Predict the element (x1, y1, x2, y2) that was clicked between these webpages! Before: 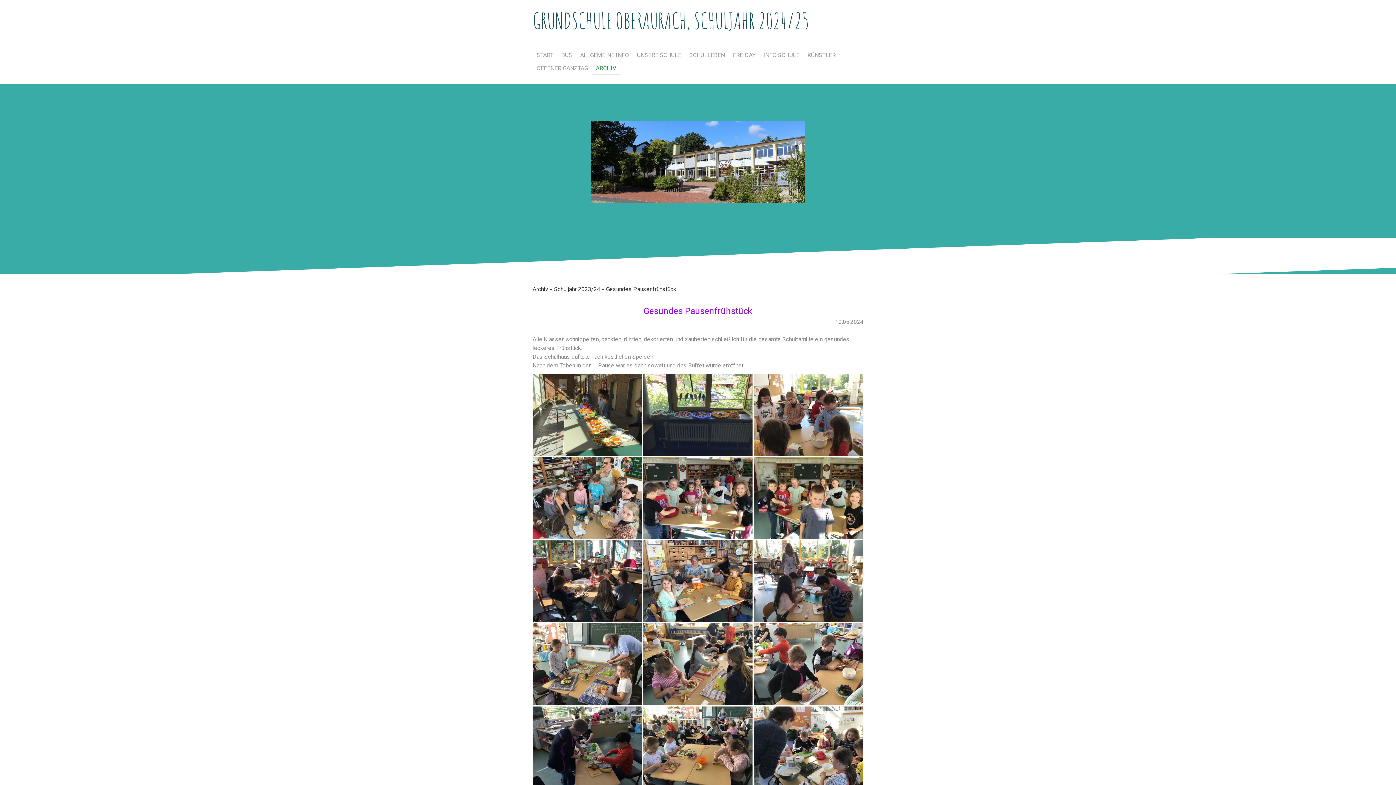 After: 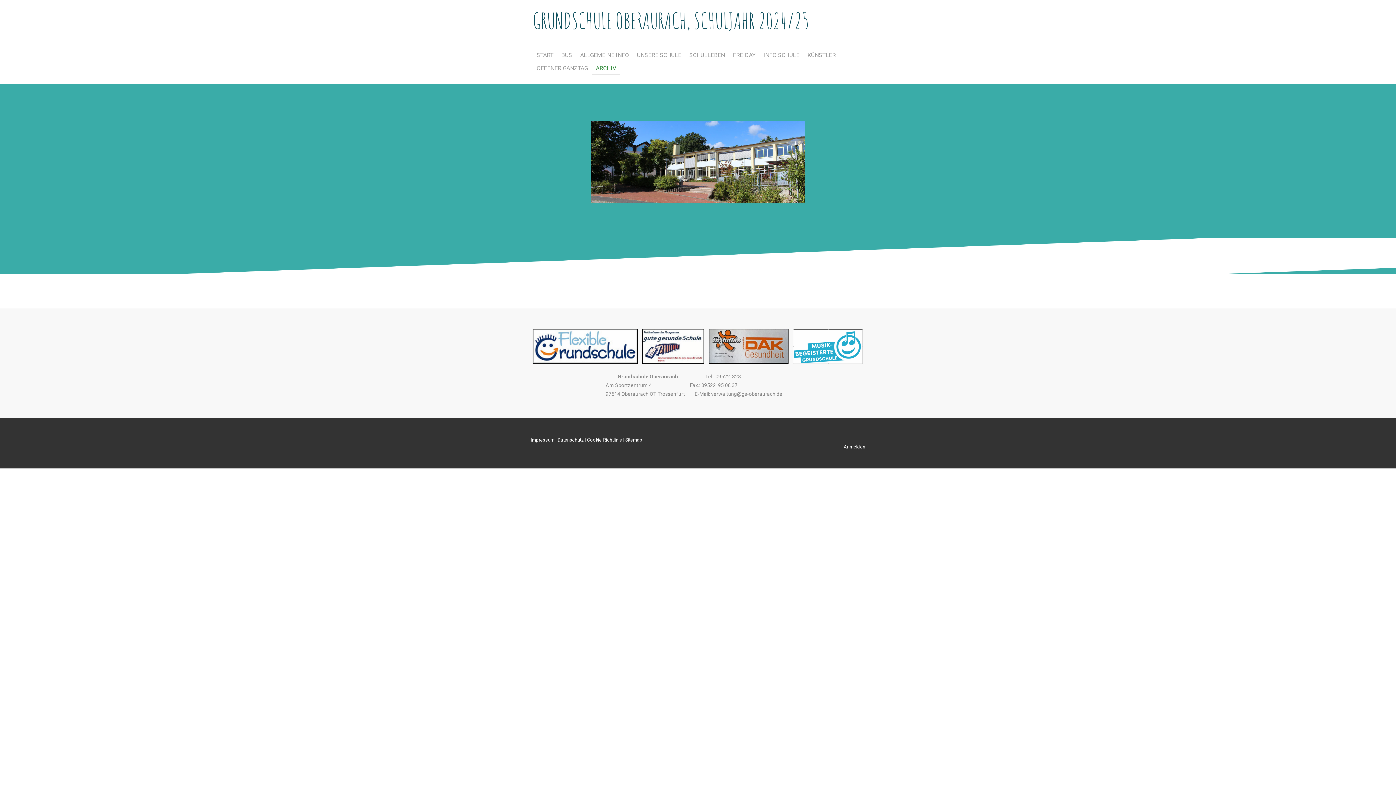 Action: label: Archiv bbox: (532, 283, 554, 295)